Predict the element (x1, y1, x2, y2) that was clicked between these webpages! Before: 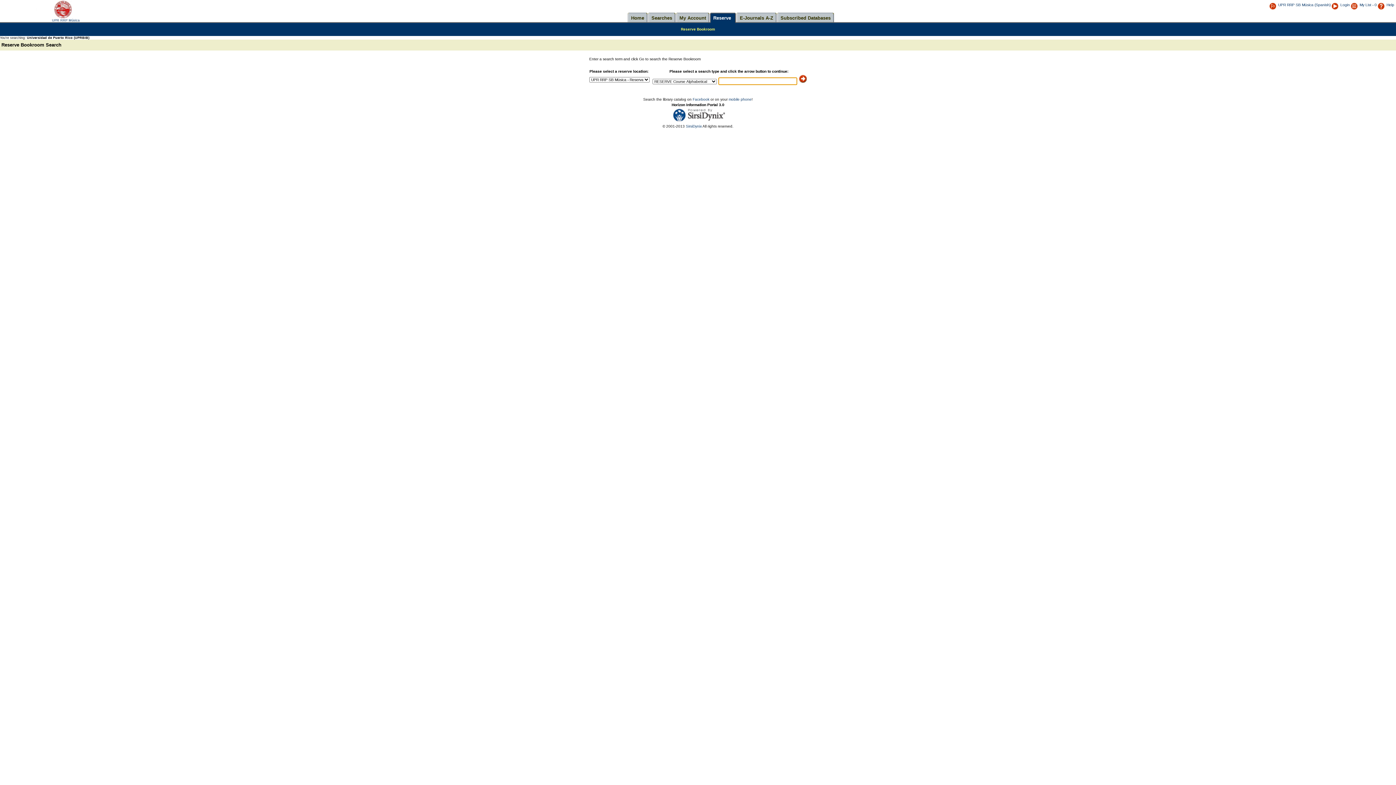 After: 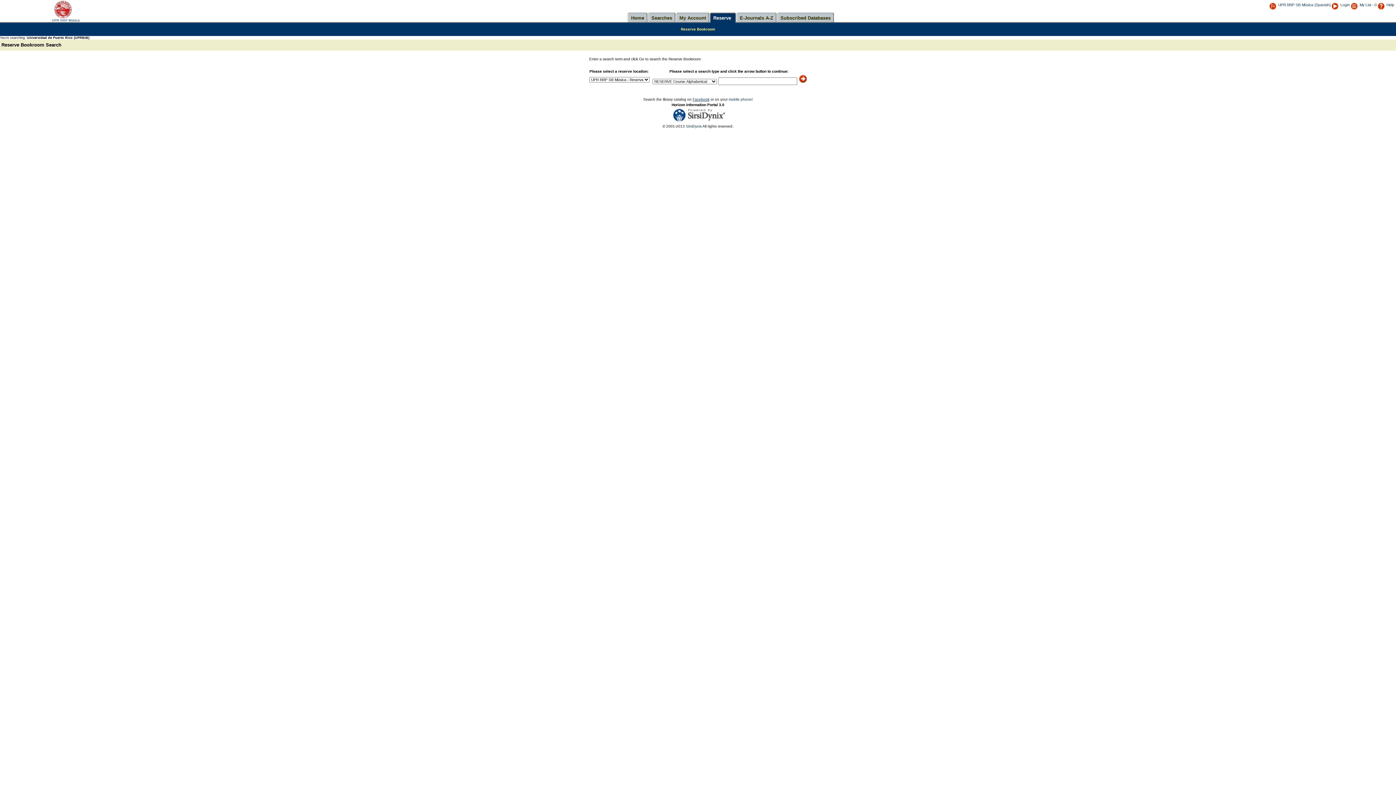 Action: bbox: (692, 97, 709, 101) label: Facebook